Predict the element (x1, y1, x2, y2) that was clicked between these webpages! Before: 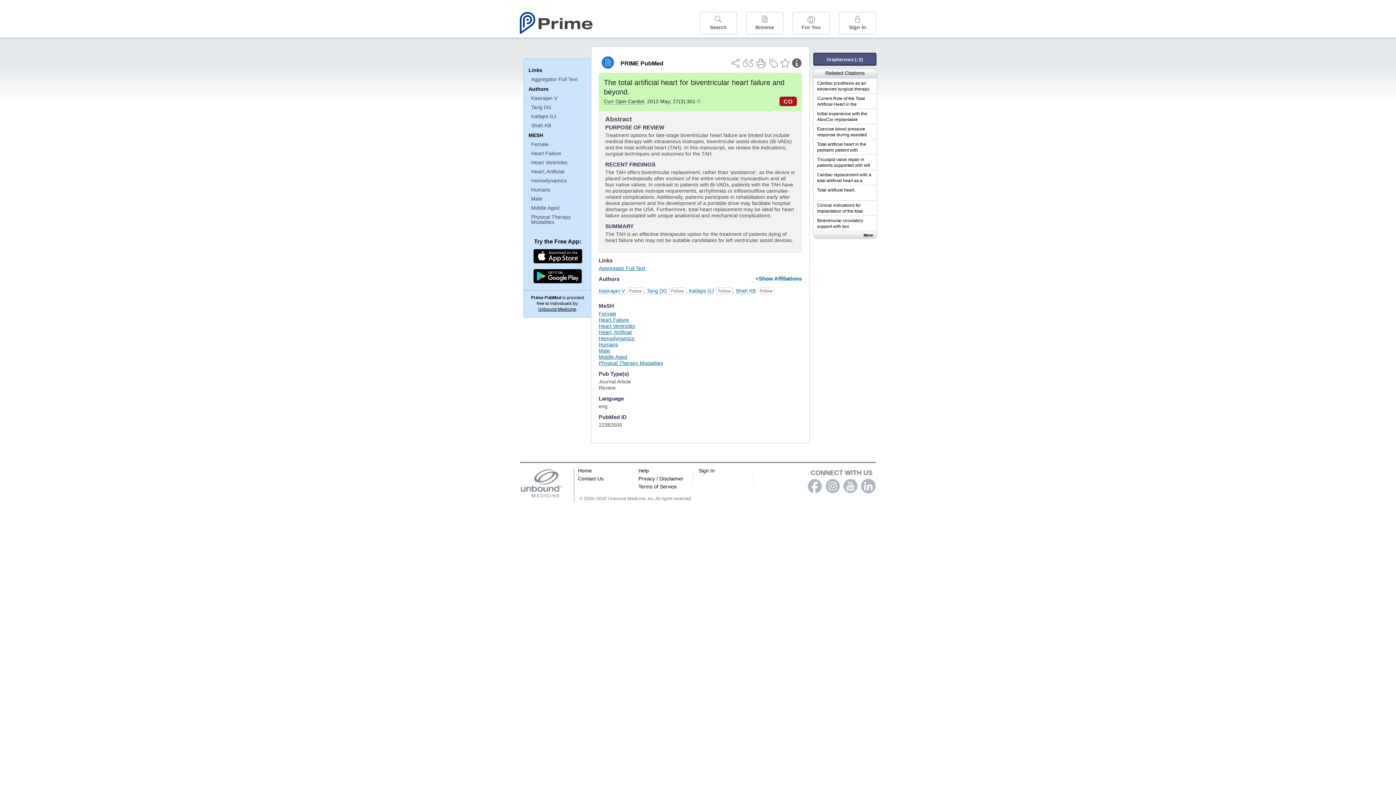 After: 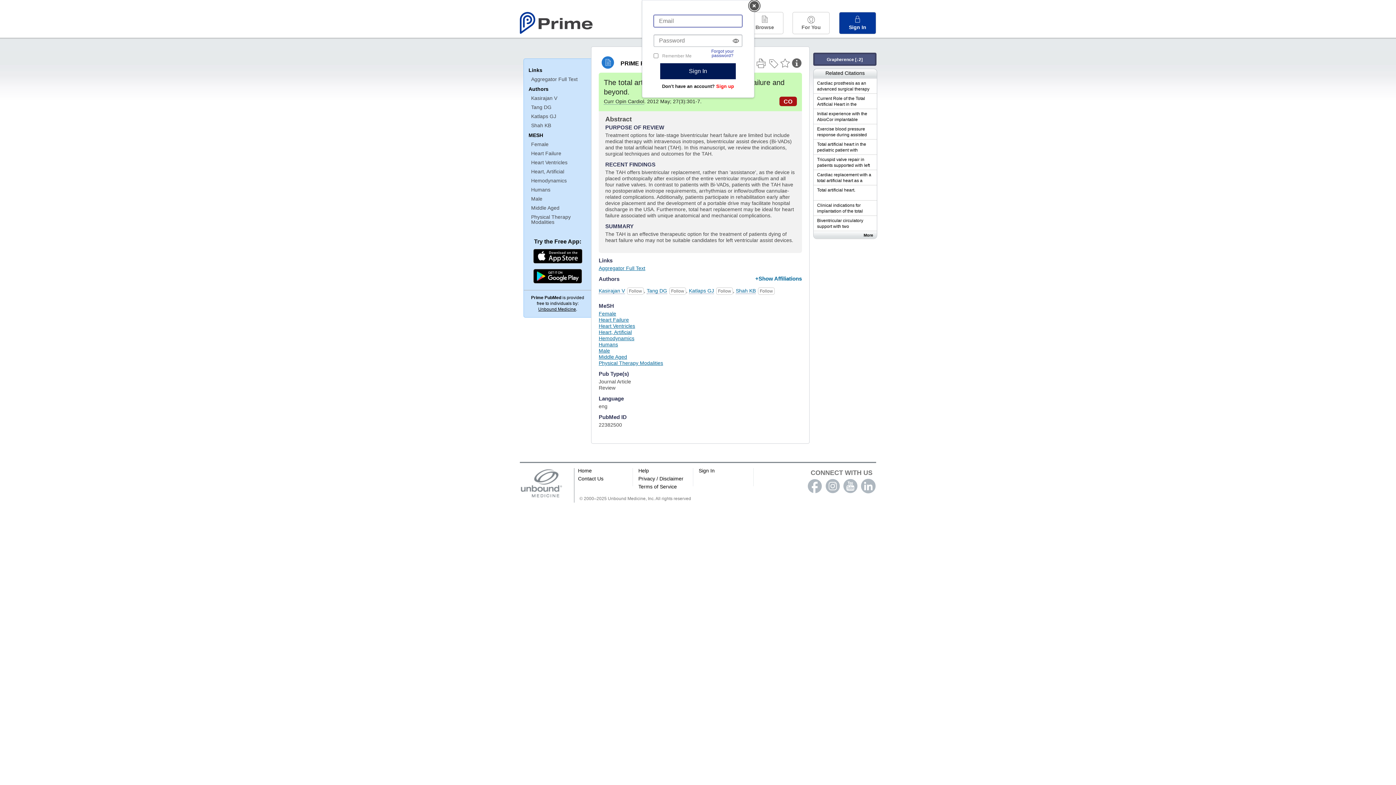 Action: label: 
Sign In bbox: (839, 12, 876, 34)